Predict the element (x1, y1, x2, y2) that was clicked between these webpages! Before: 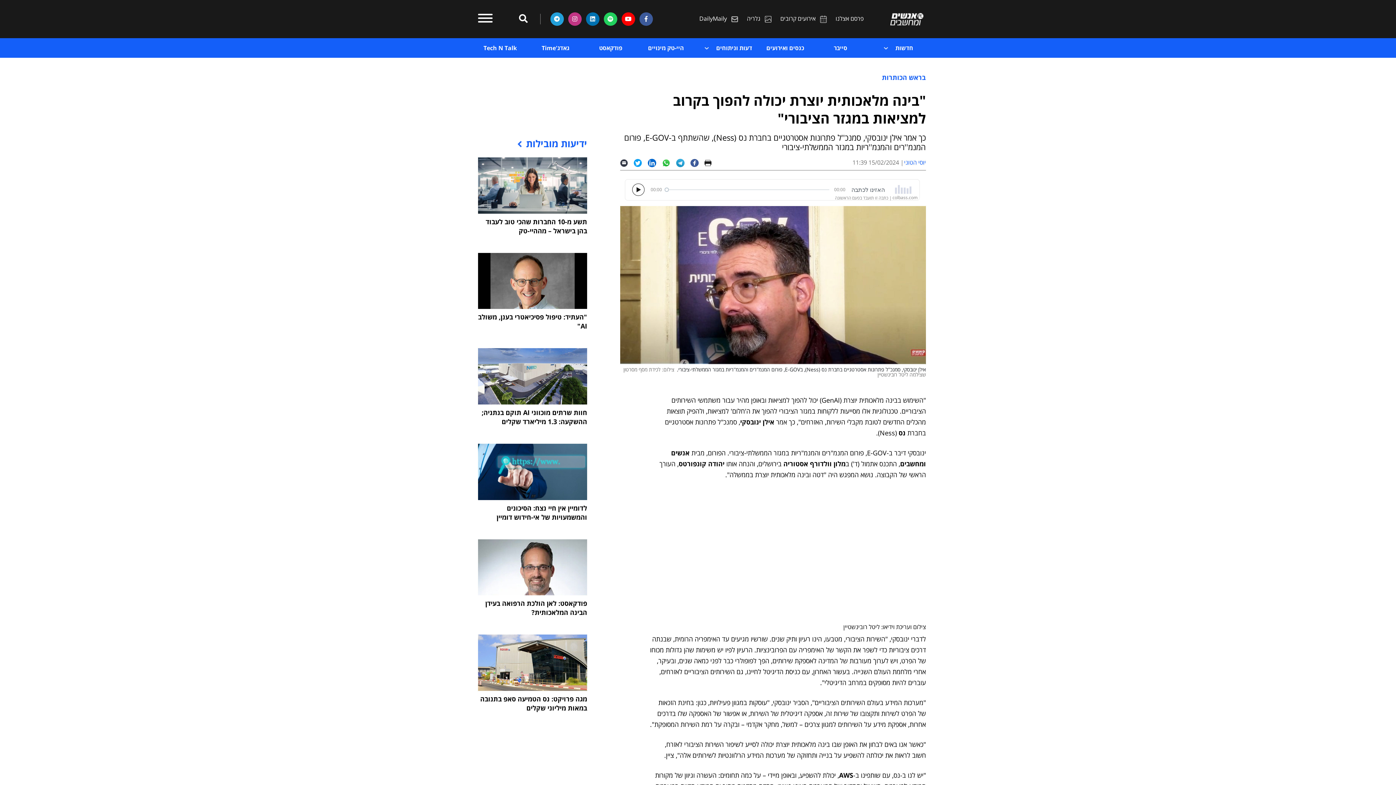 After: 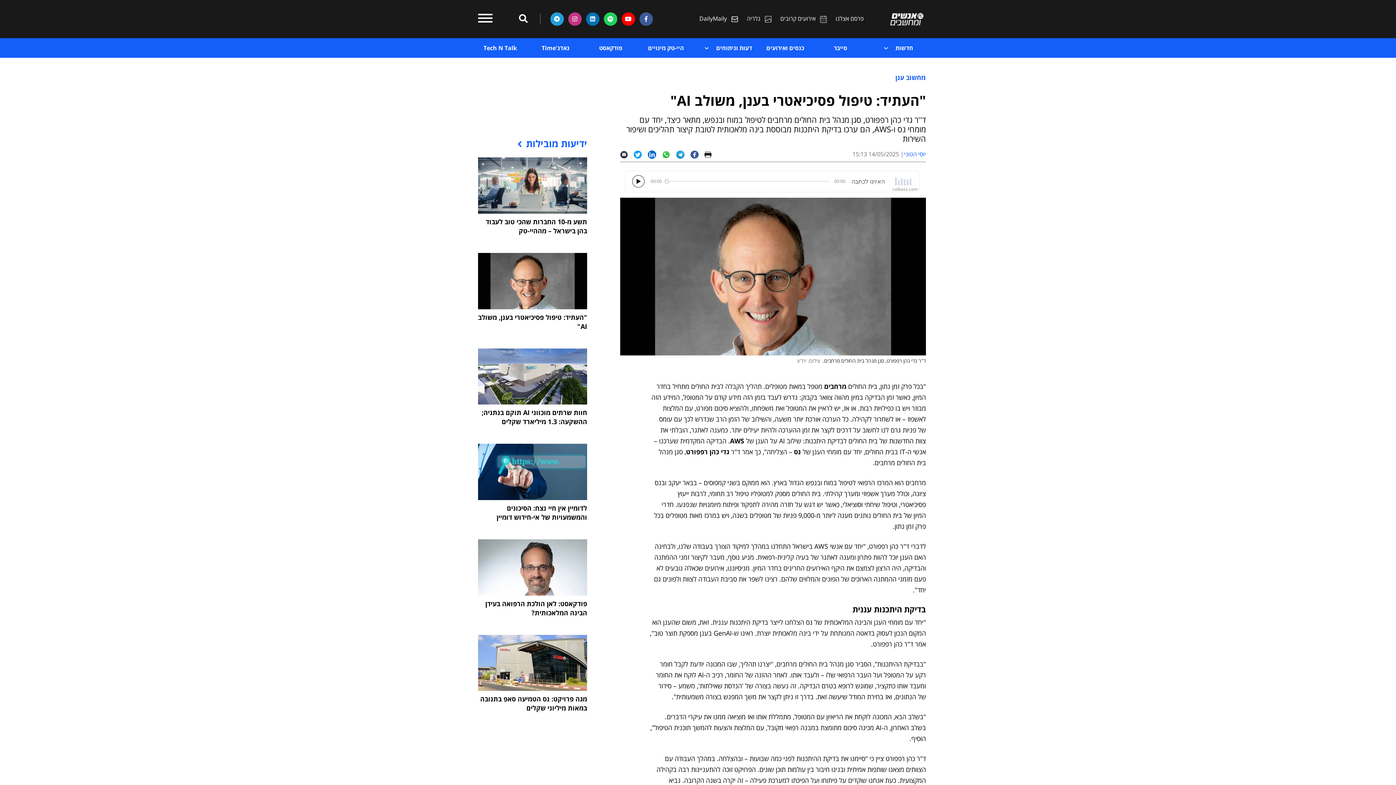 Action: label: "העתיד: טיפול פסיכיאטרי בענן, משולב AI" bbox: (478, 252, 587, 331)